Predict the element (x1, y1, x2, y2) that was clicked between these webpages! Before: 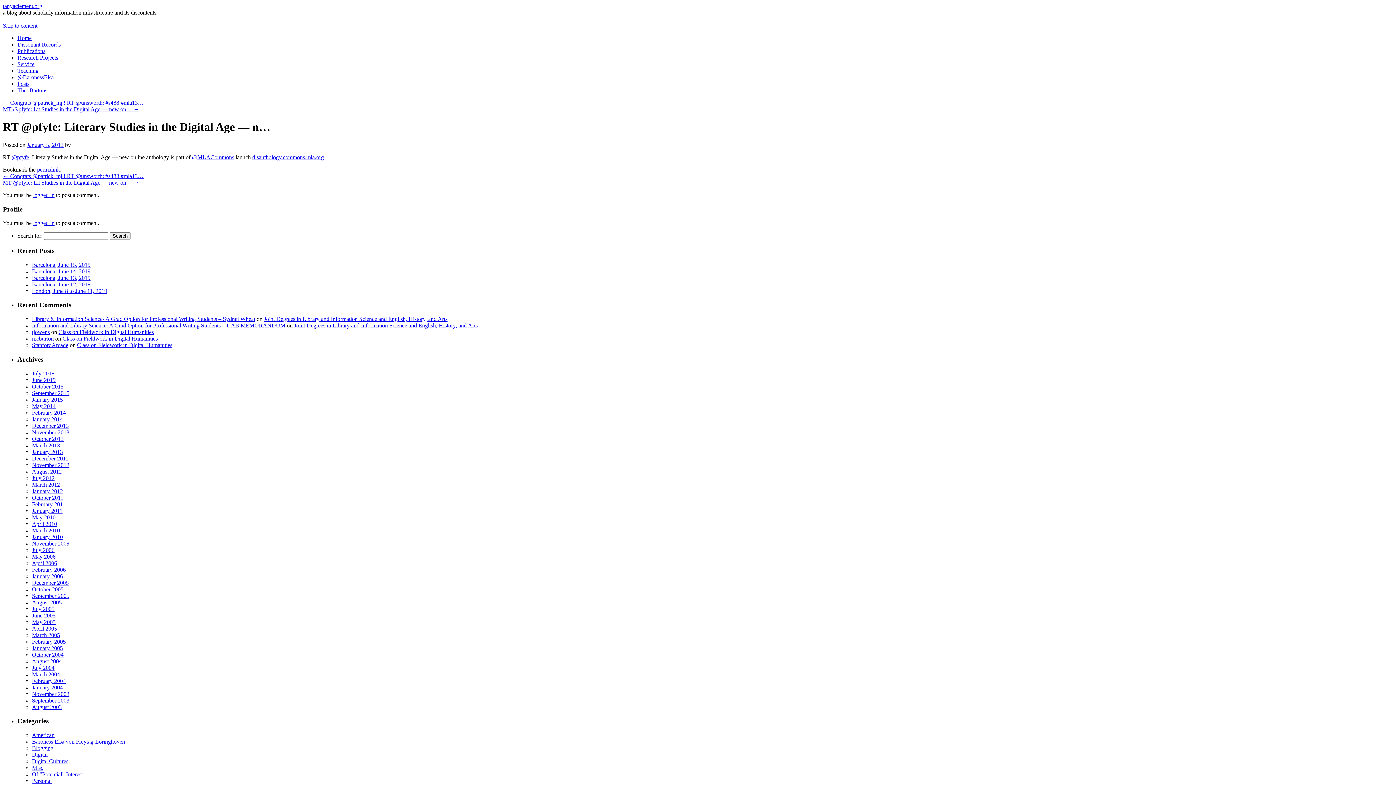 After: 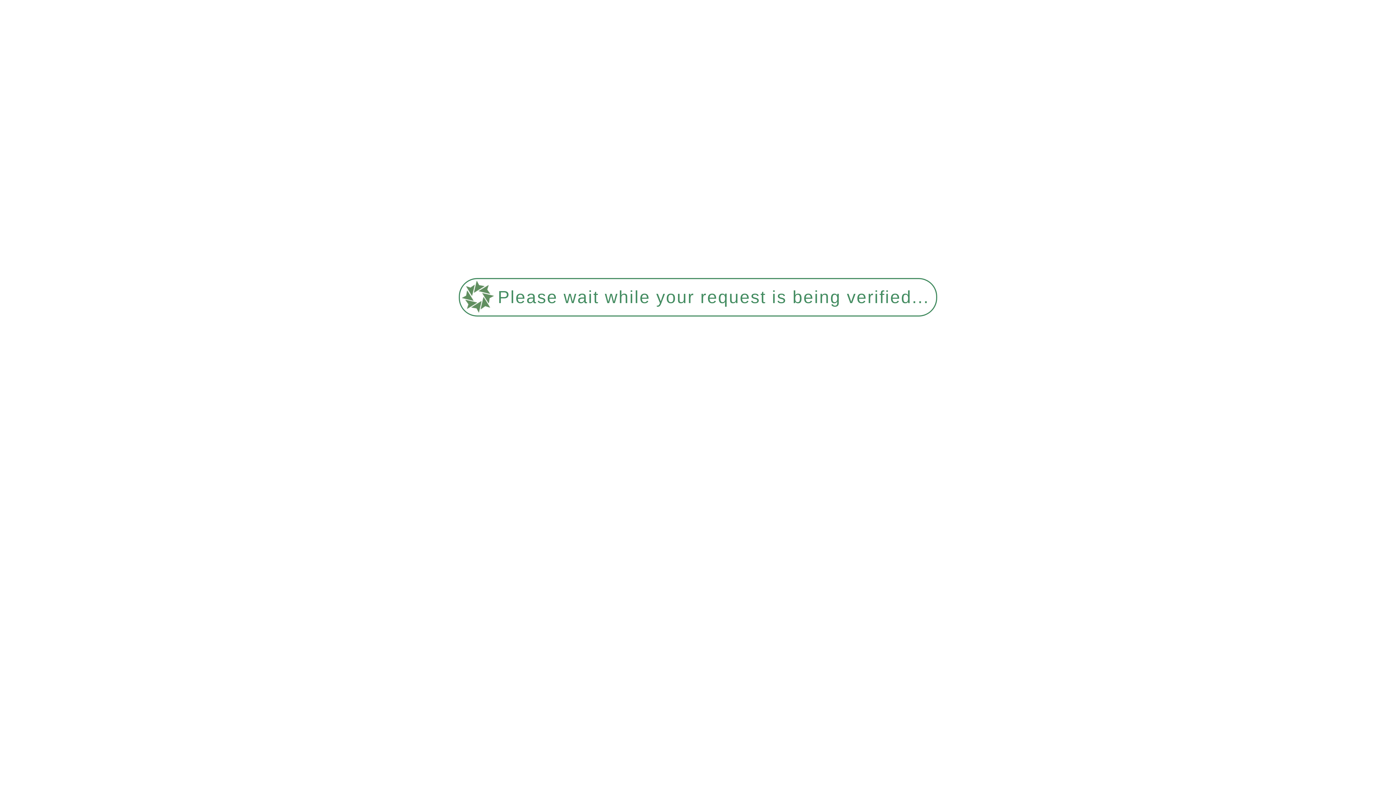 Action: bbox: (32, 566, 65, 572) label: February 2006